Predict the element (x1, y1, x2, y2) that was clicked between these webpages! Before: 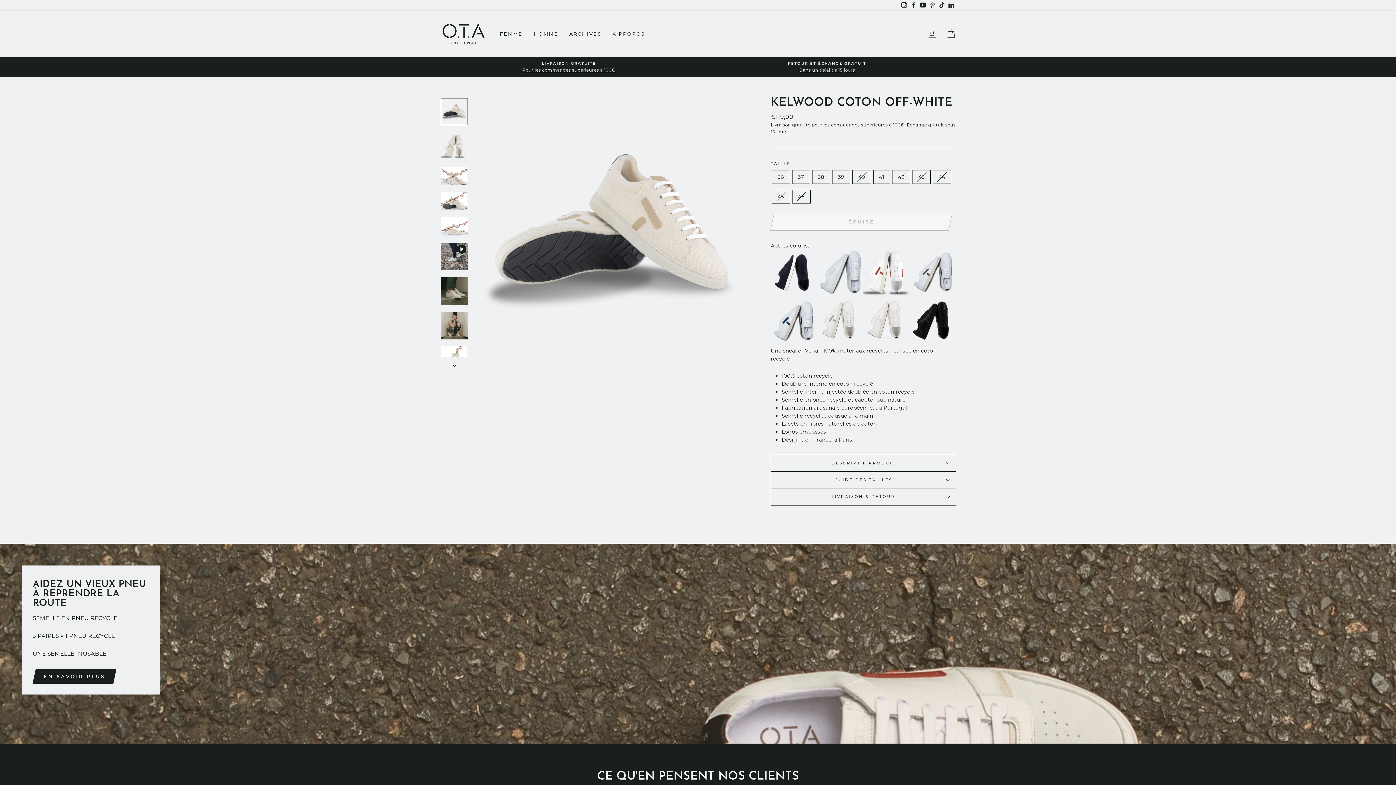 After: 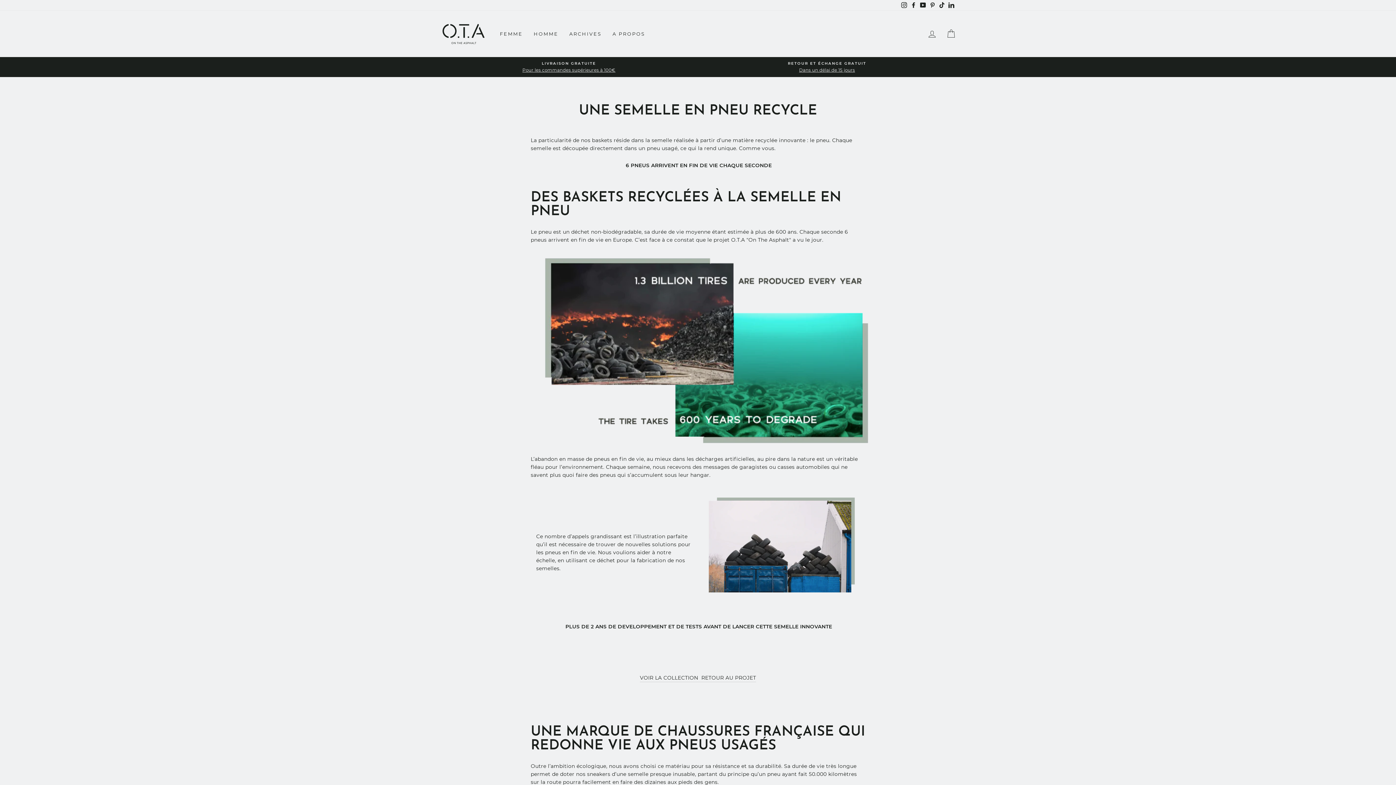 Action: bbox: (36, 669, 112, 683) label: EN SAVOIR PLUS